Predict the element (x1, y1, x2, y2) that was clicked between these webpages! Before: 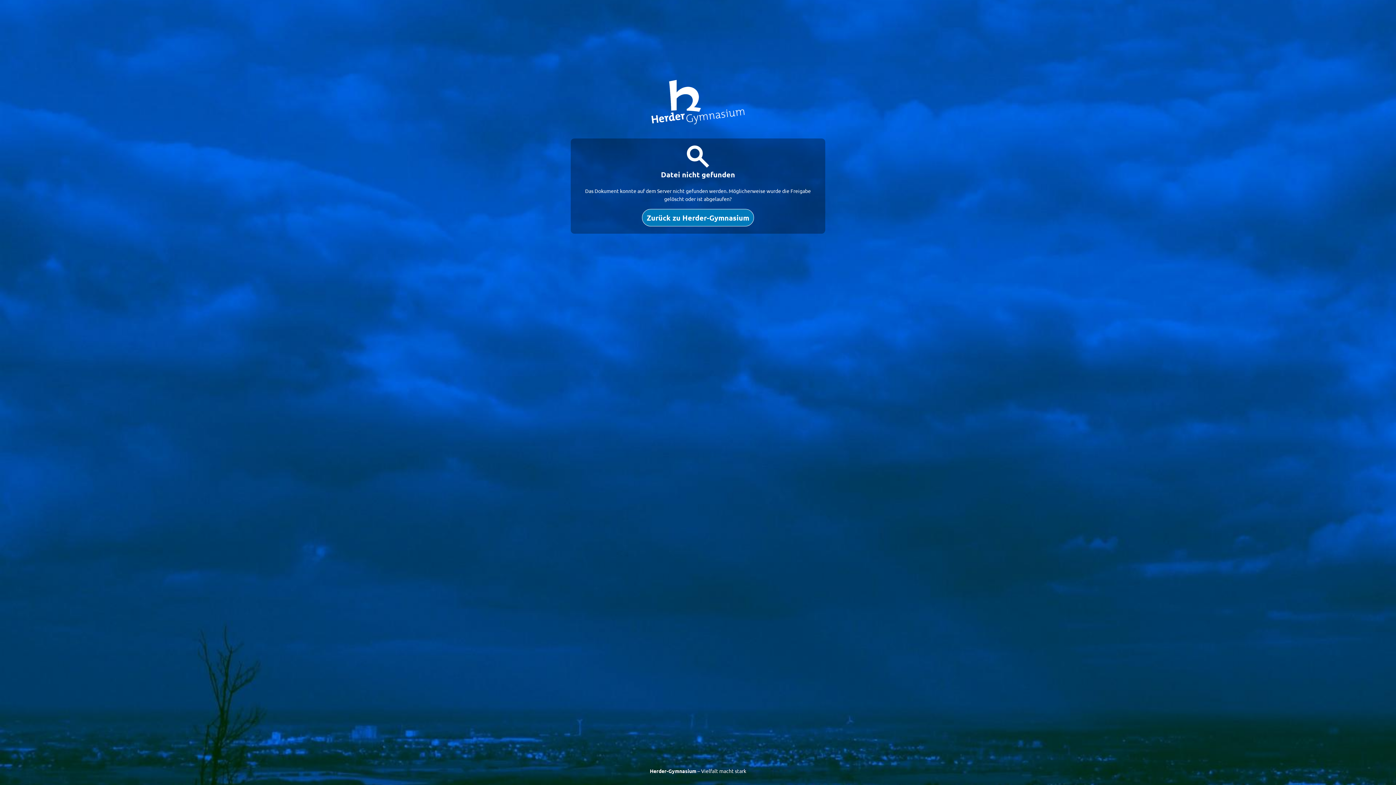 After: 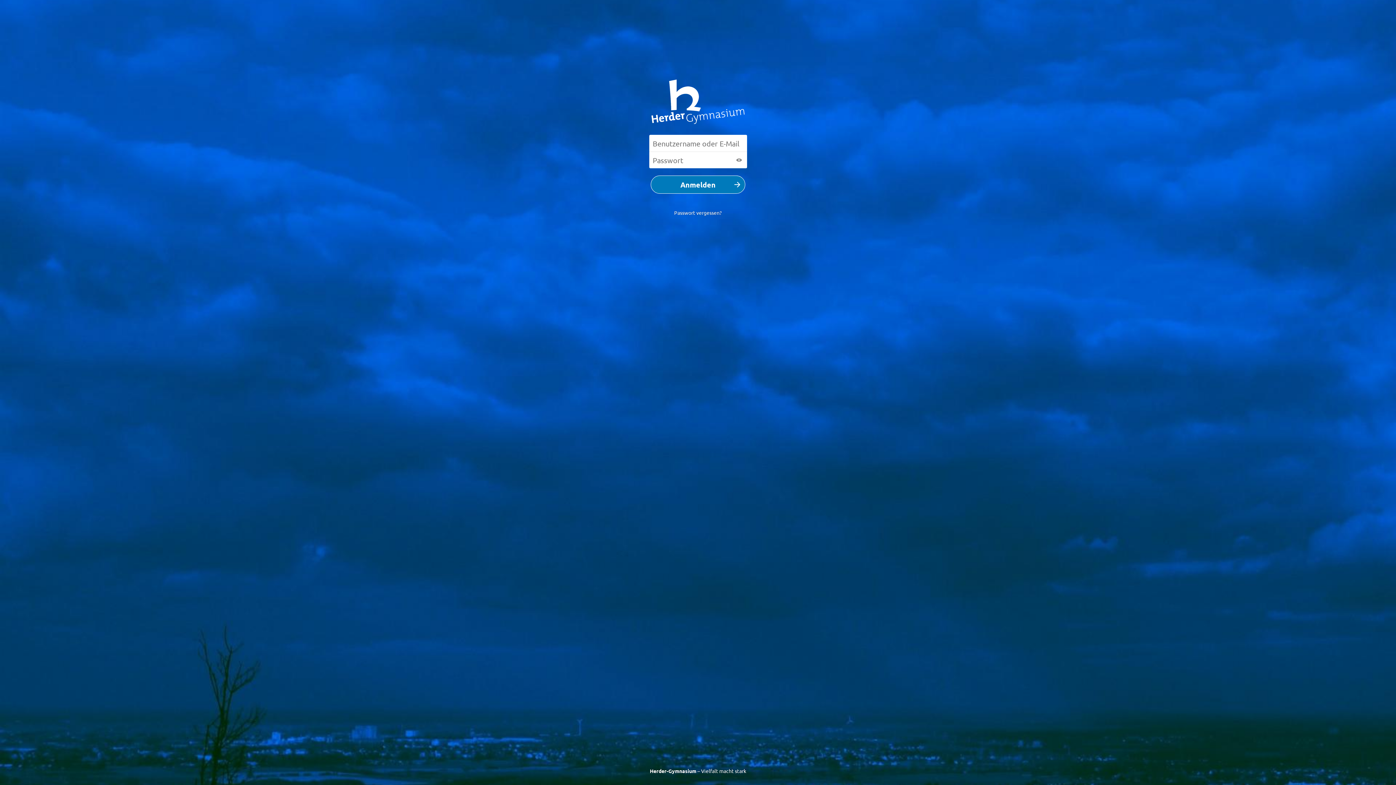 Action: label: Zurück zu Herder-Gymnasium bbox: (642, 209, 754, 226)